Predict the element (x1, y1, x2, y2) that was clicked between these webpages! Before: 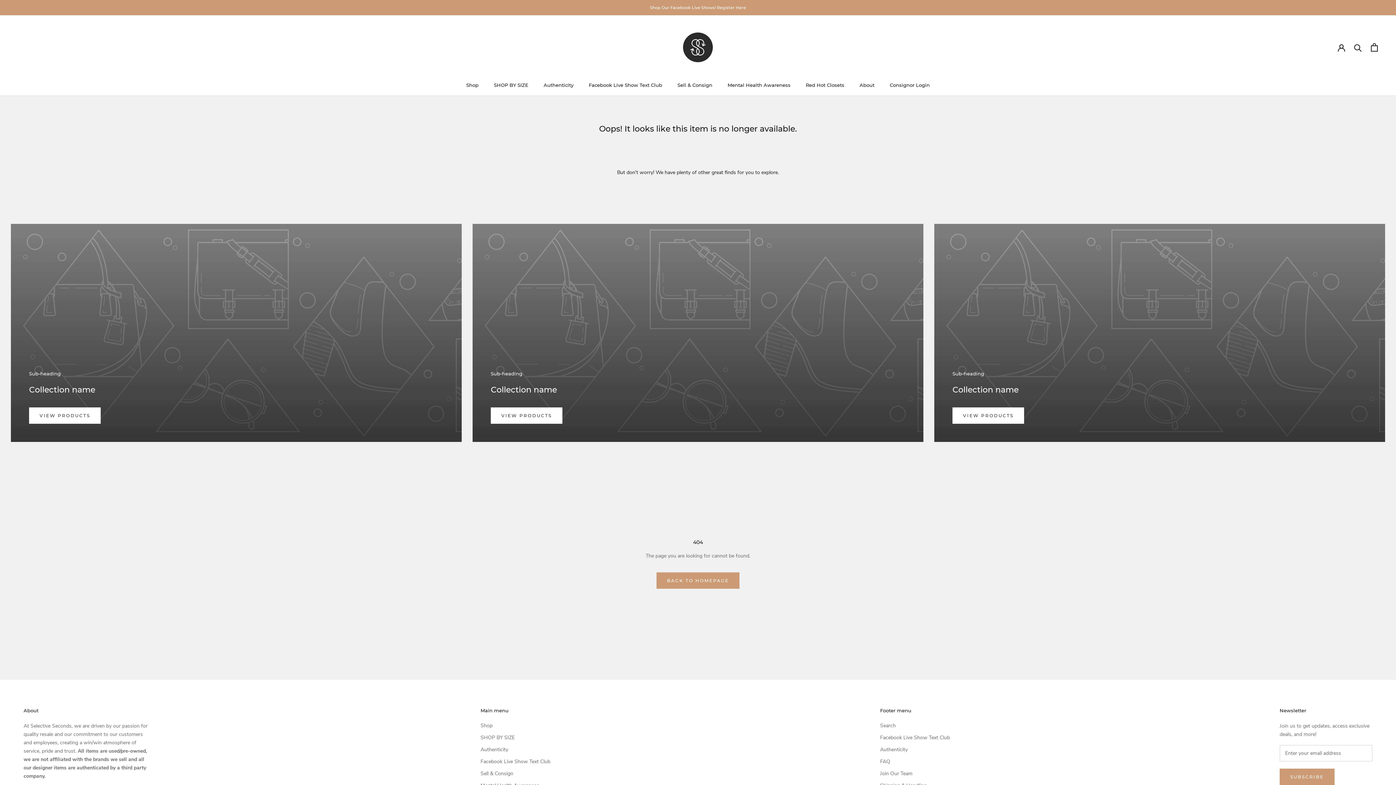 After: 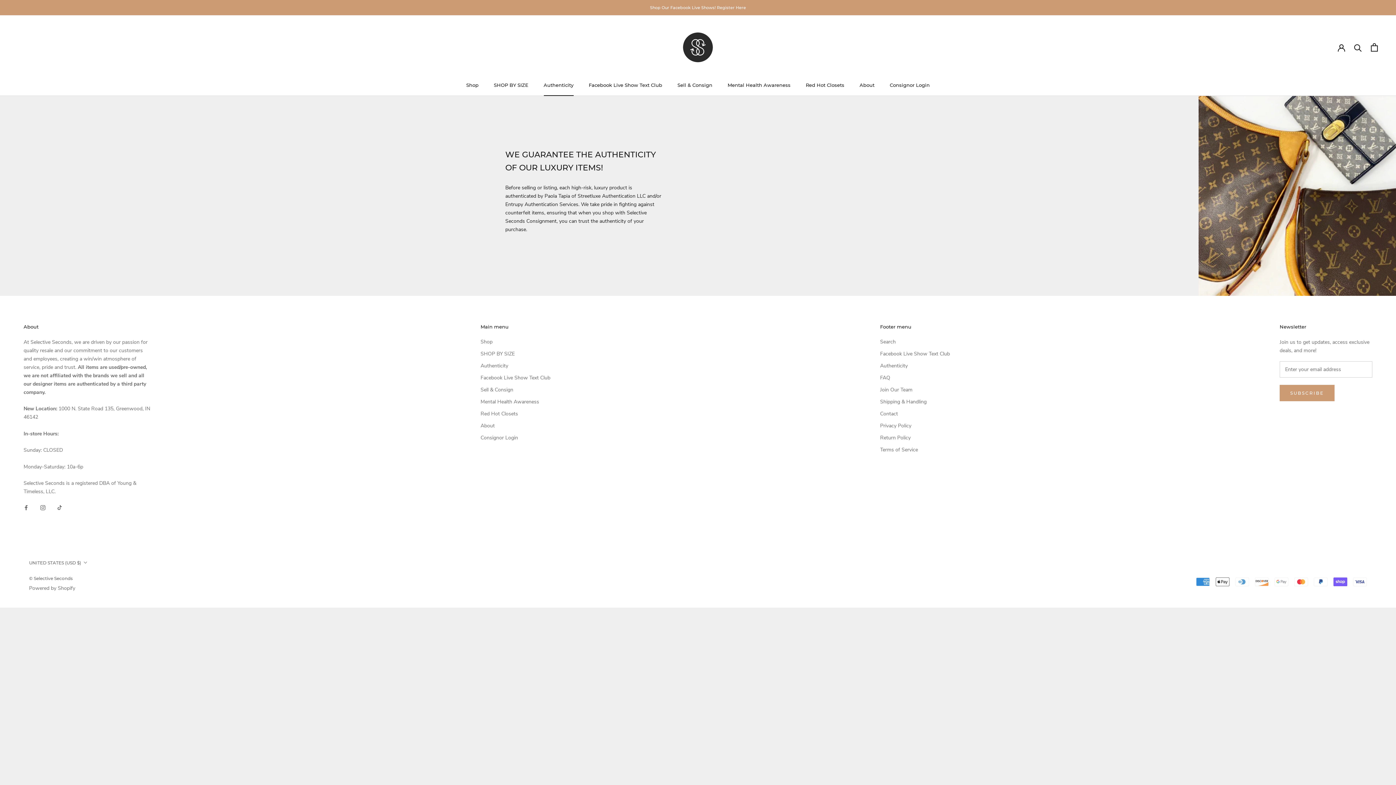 Action: bbox: (880, 746, 950, 753) label: Authenticity